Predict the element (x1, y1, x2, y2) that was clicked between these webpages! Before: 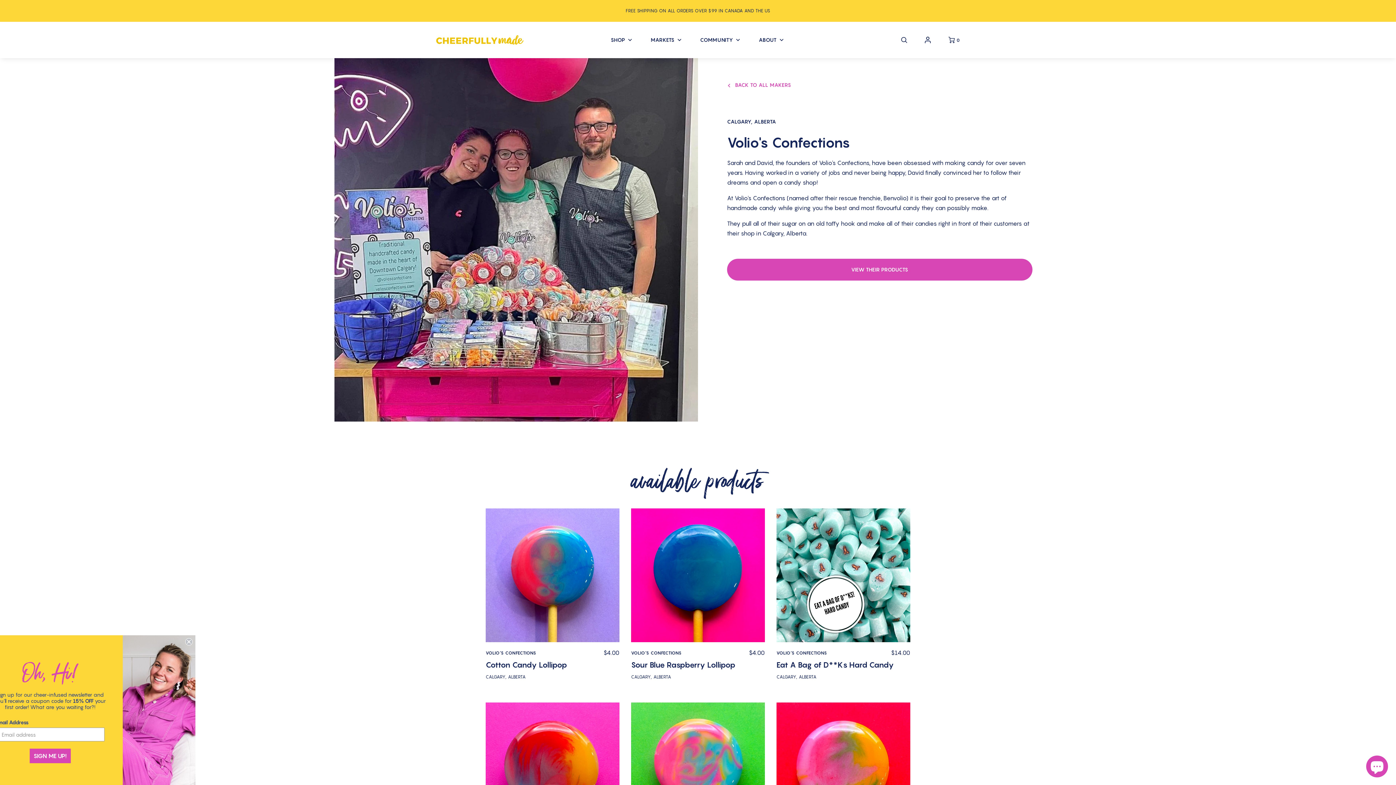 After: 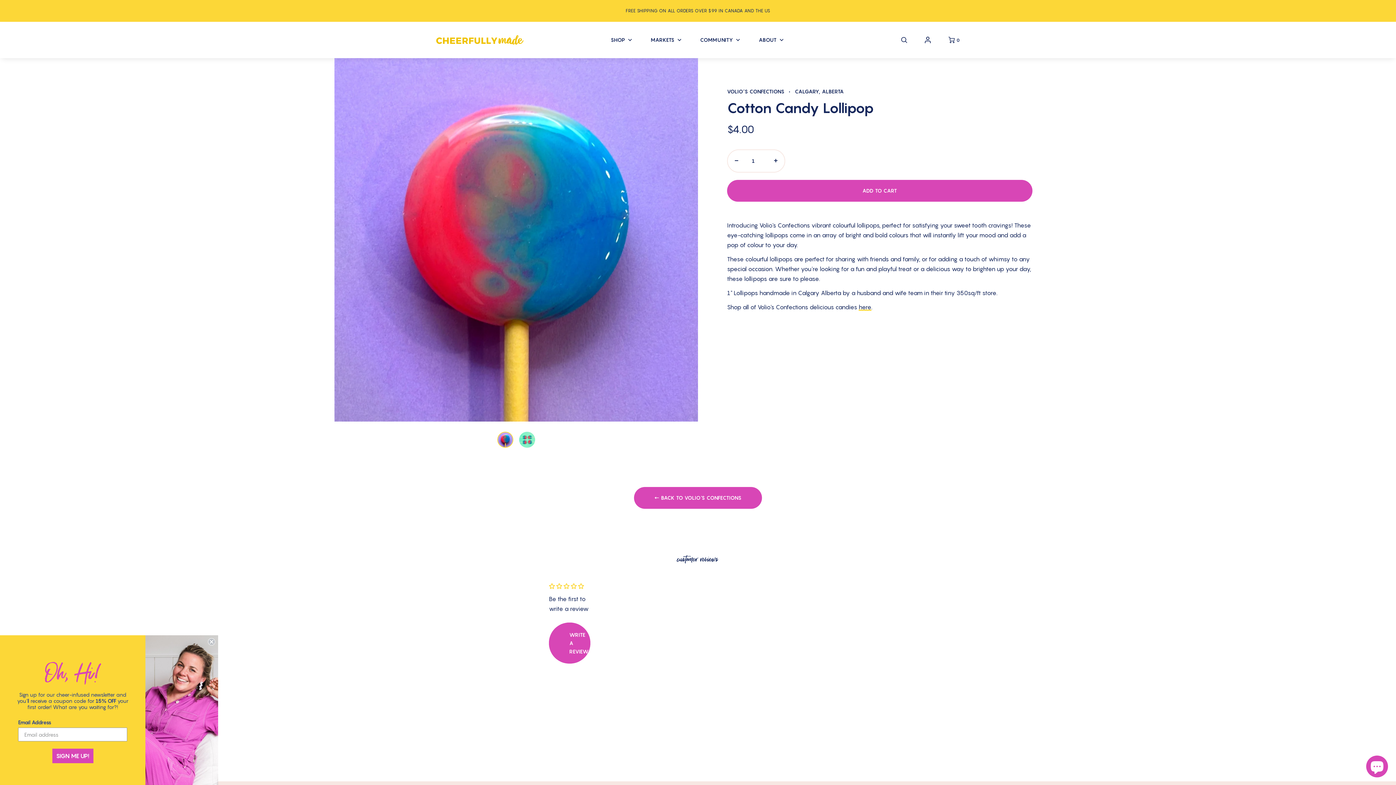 Action: bbox: (485, 508, 619, 681) label: Cotton Candy Lollipop